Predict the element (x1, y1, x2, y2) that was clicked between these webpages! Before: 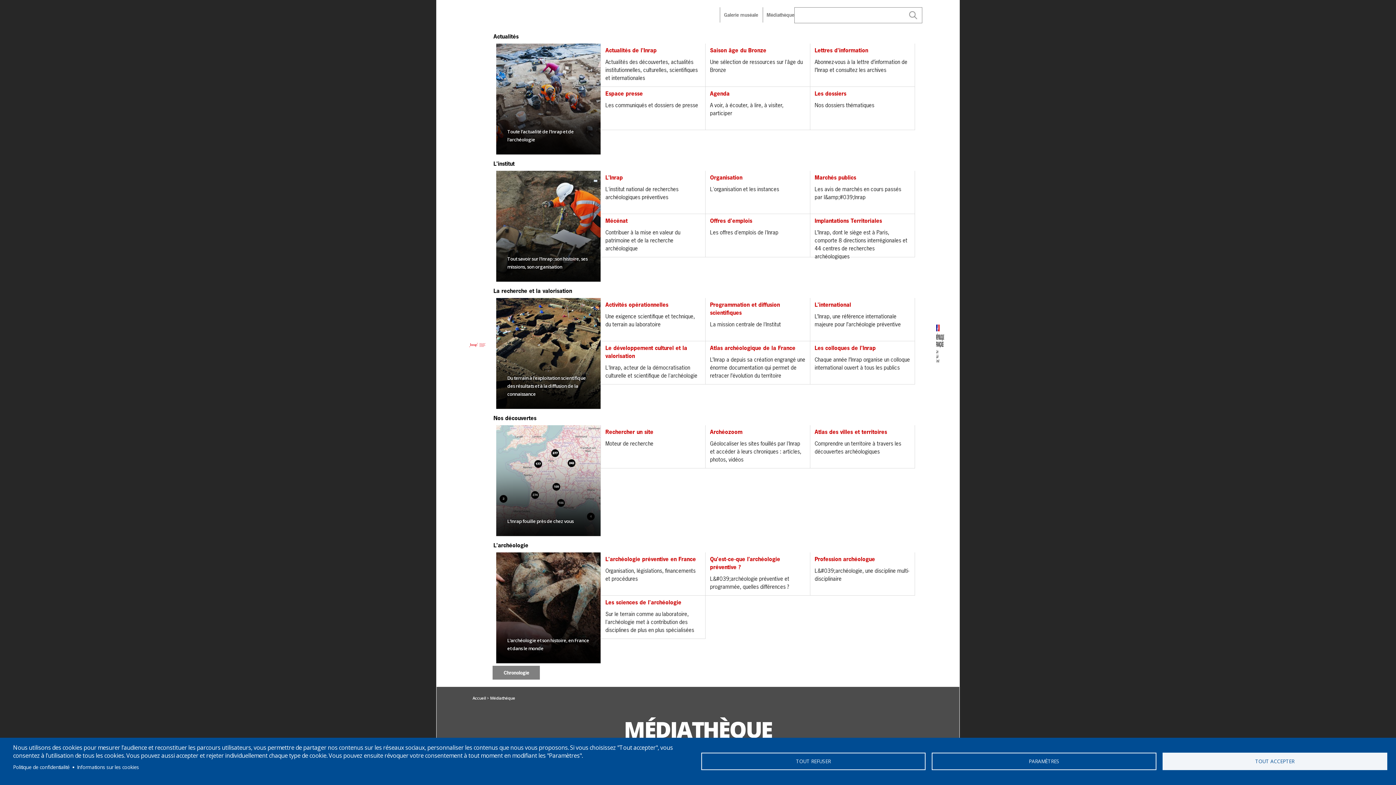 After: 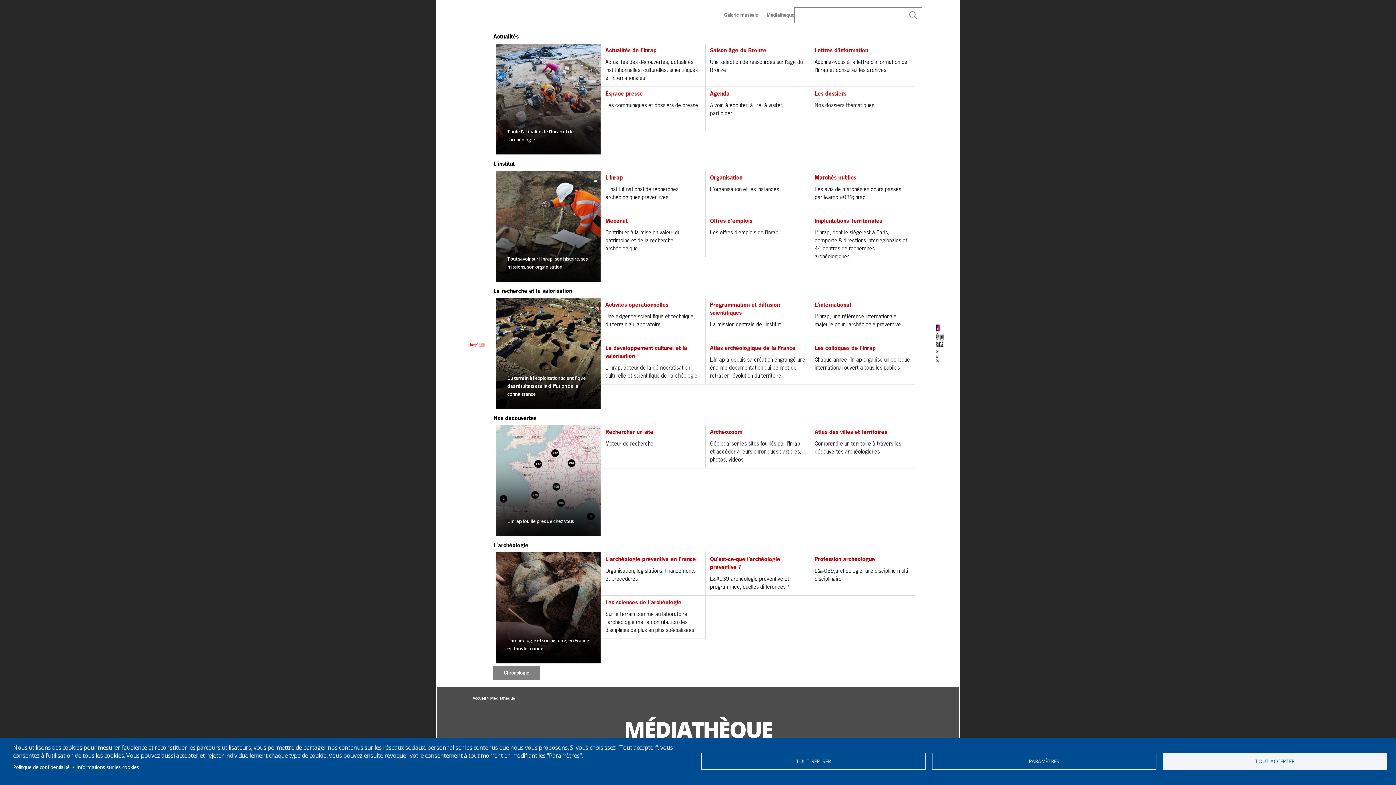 Action: bbox: (810, 425, 915, 468) label: Atlas des villes et territoires
Comprendre un territoire à travers les découvertes archéologiques